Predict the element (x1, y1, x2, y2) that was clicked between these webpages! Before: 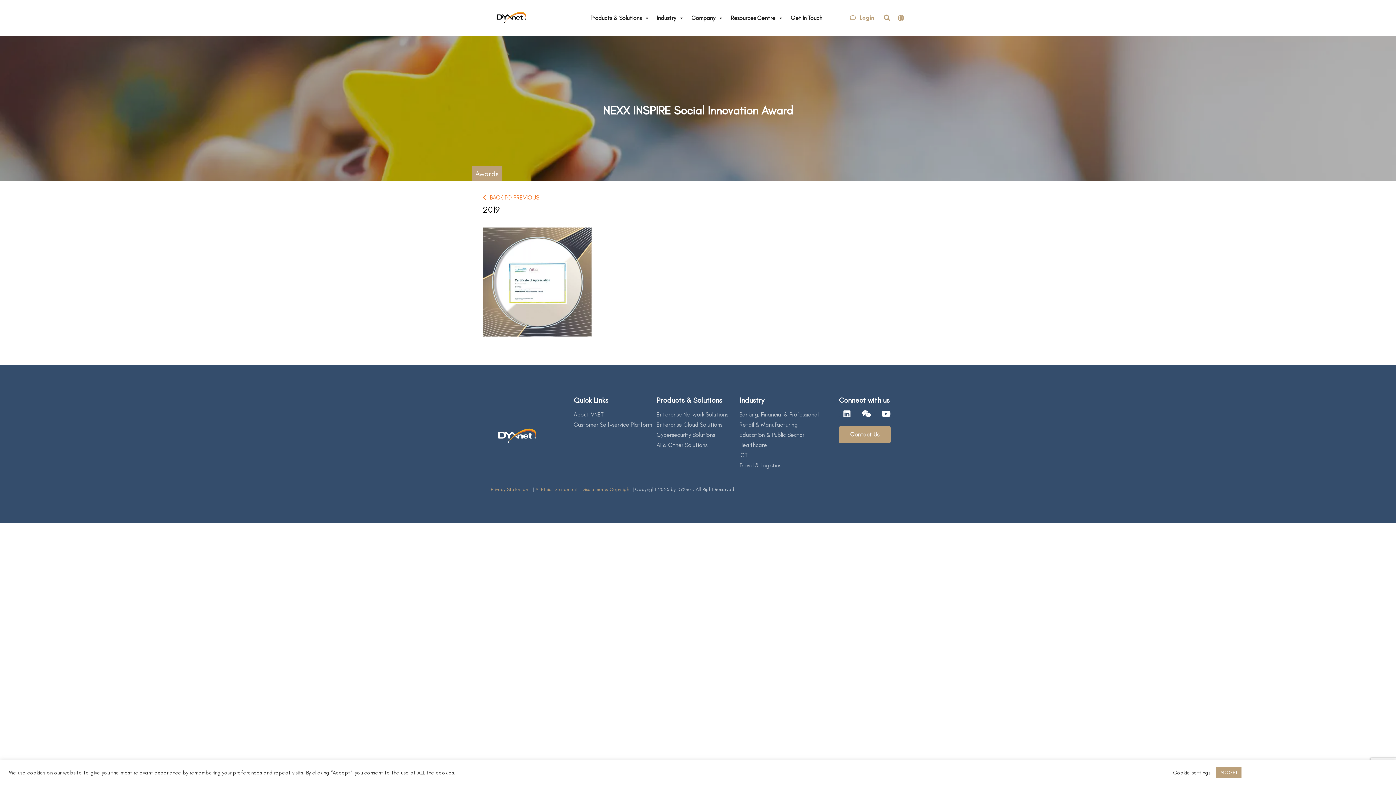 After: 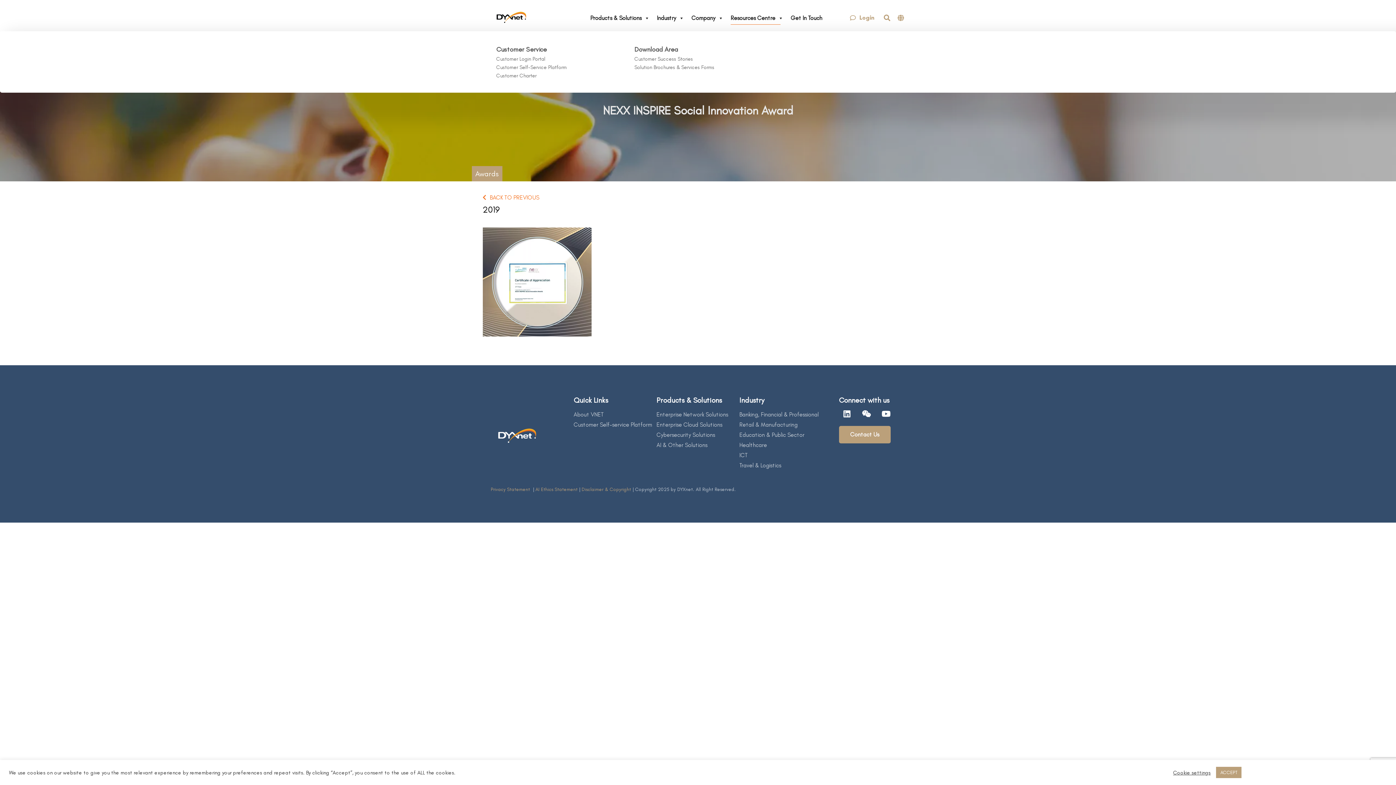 Action: bbox: (727, 10, 787, 25) label: Resources Centre